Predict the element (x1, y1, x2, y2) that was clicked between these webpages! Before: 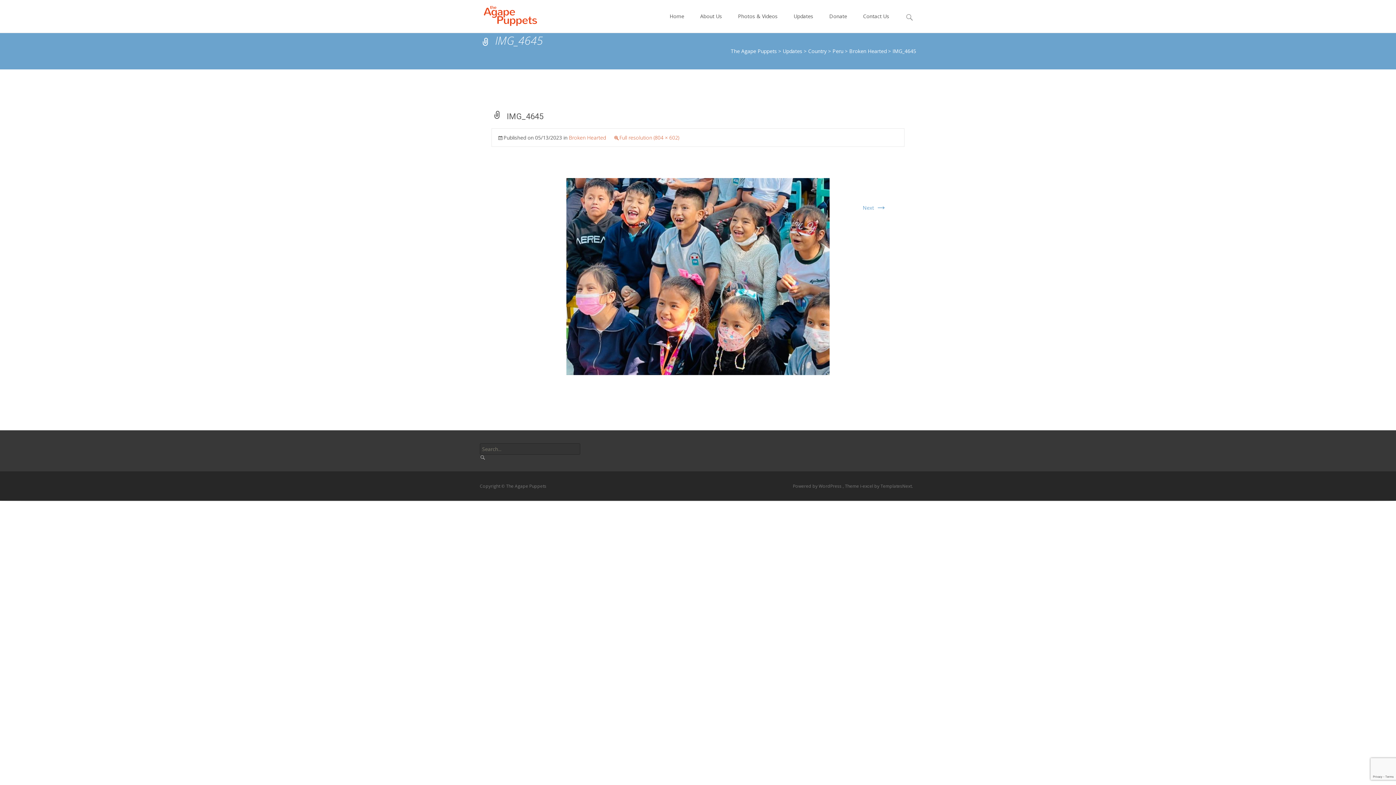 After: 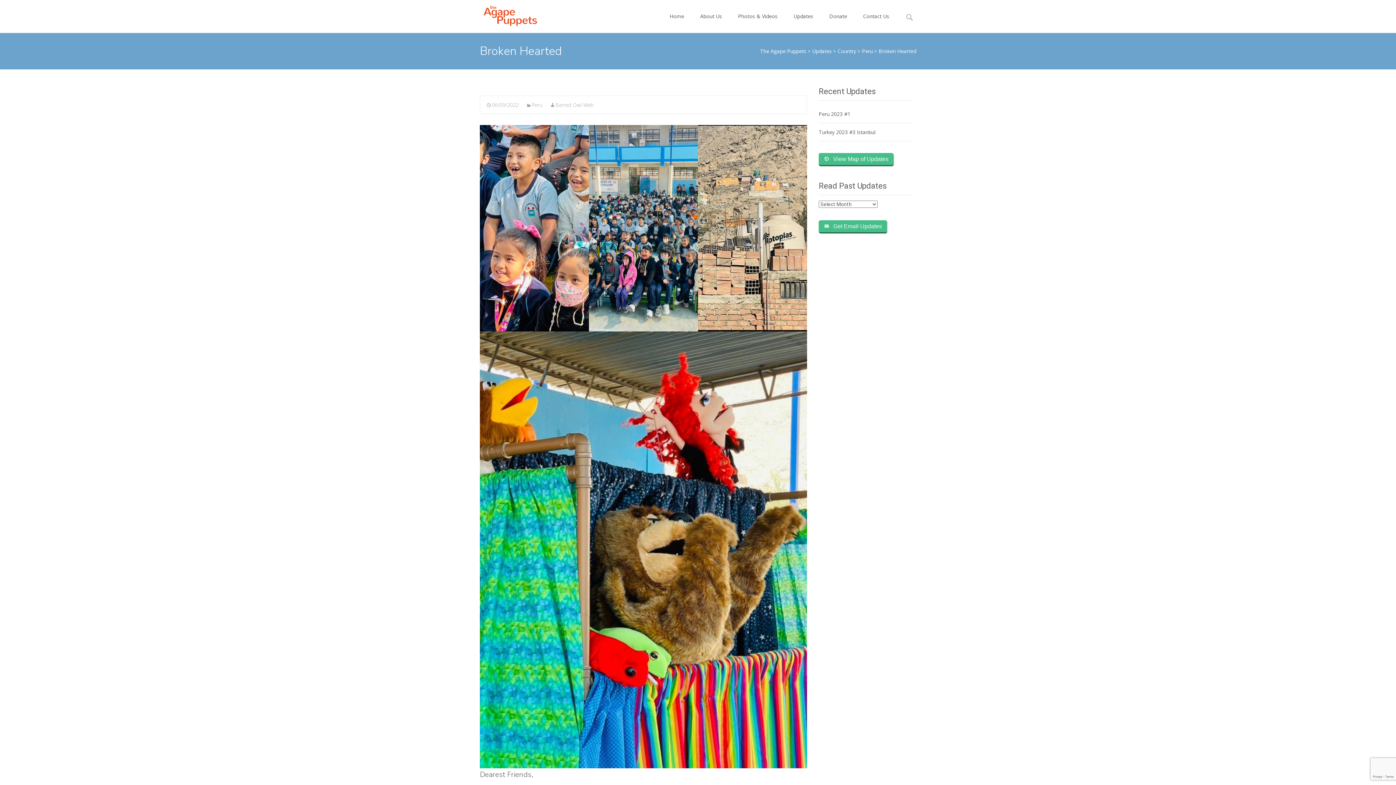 Action: label: Broken Hearted bbox: (849, 47, 886, 54)